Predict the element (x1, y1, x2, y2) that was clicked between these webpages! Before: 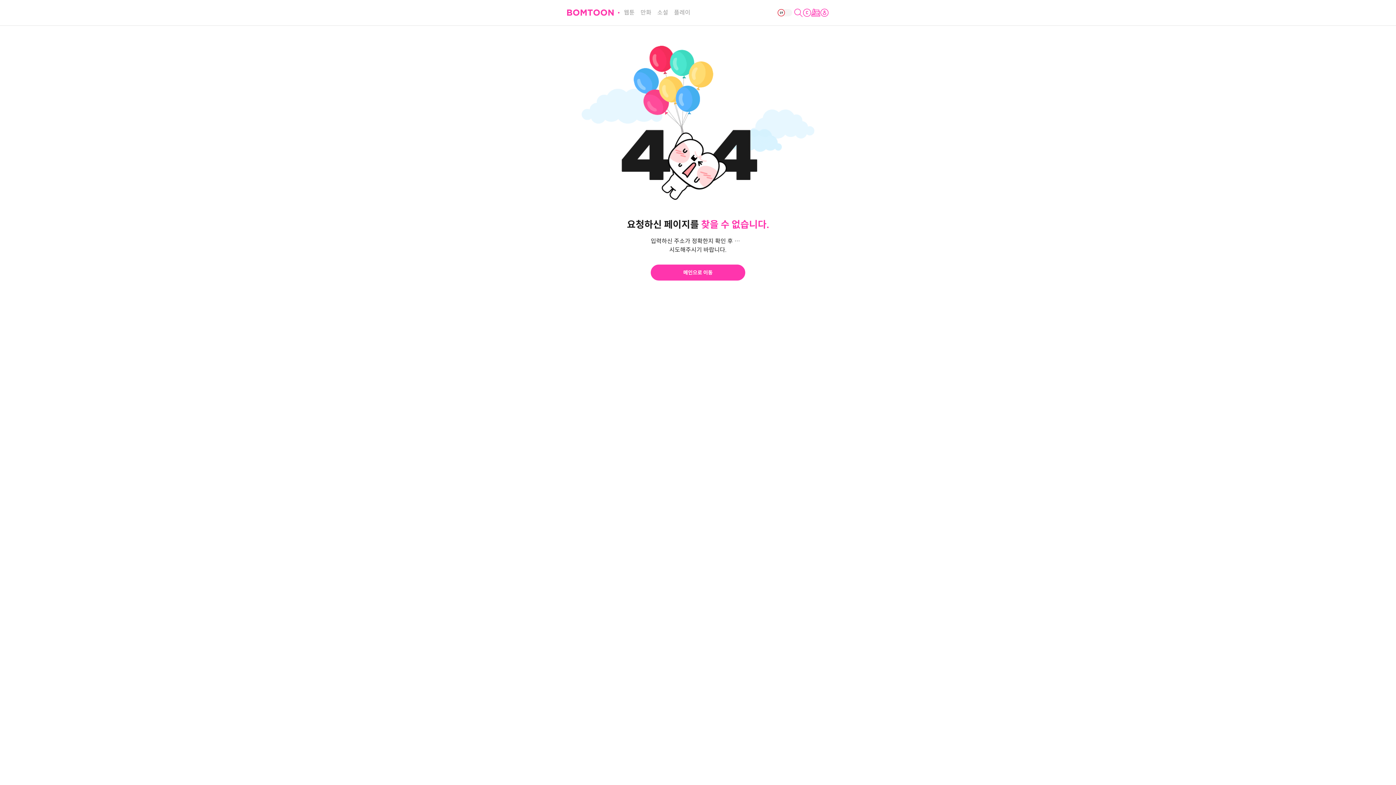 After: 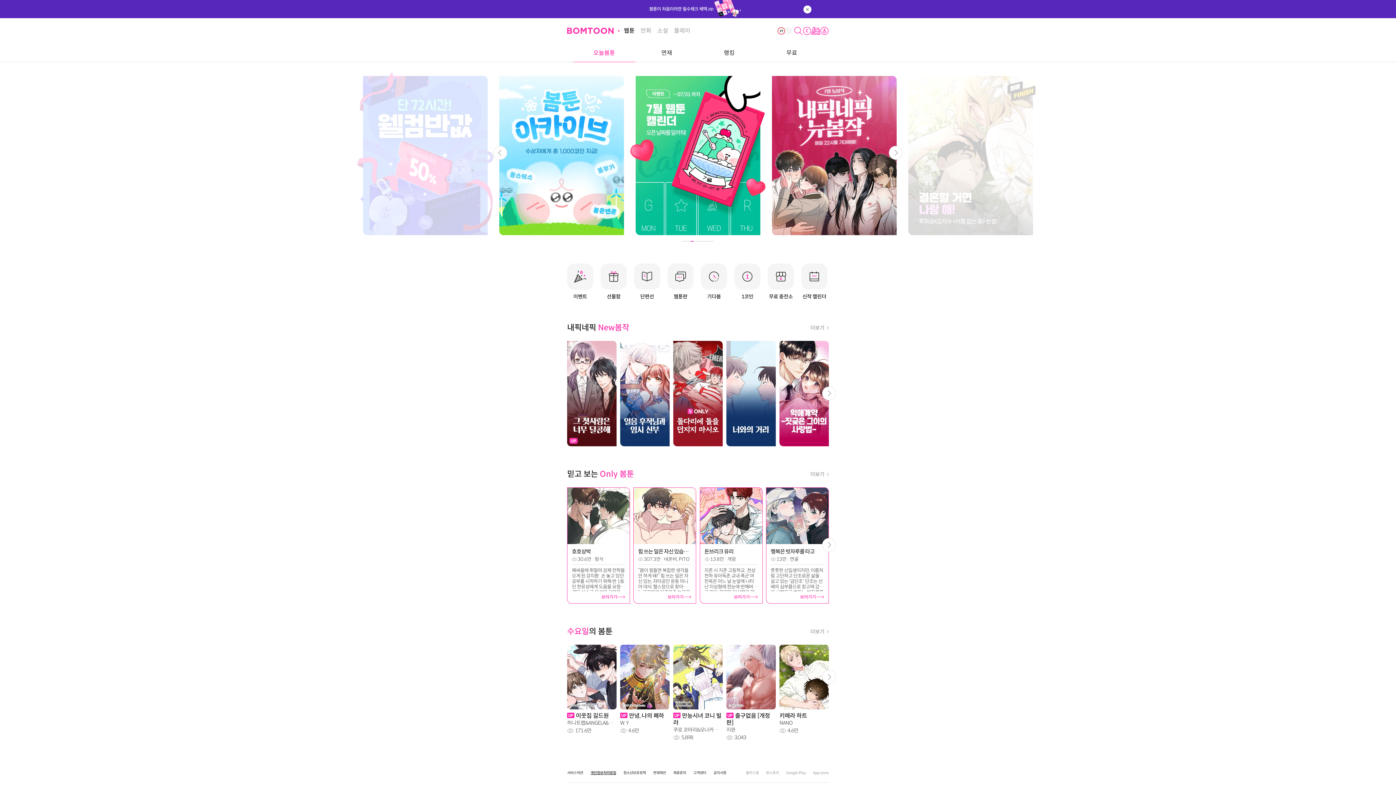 Action: bbox: (650, 264, 745, 280) label: 메인으로 이동